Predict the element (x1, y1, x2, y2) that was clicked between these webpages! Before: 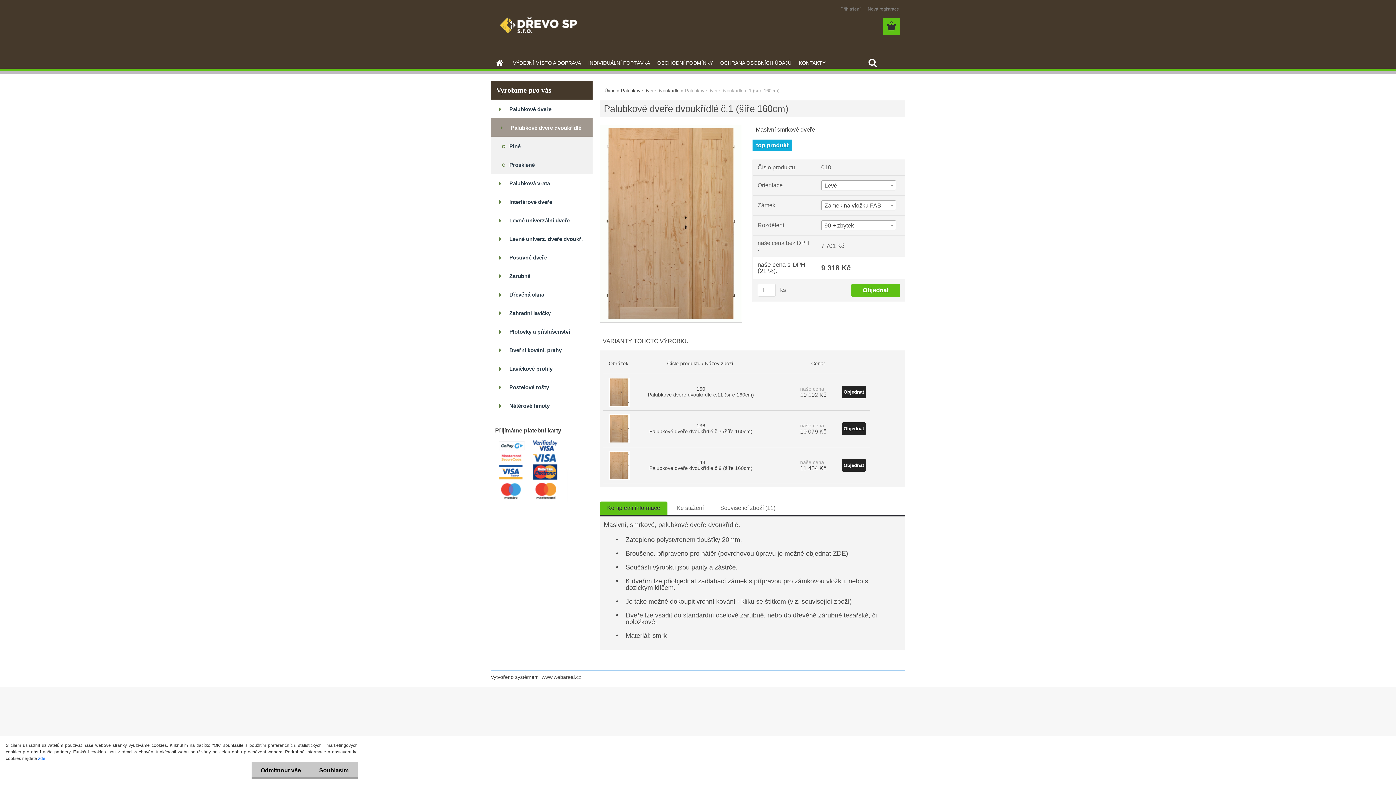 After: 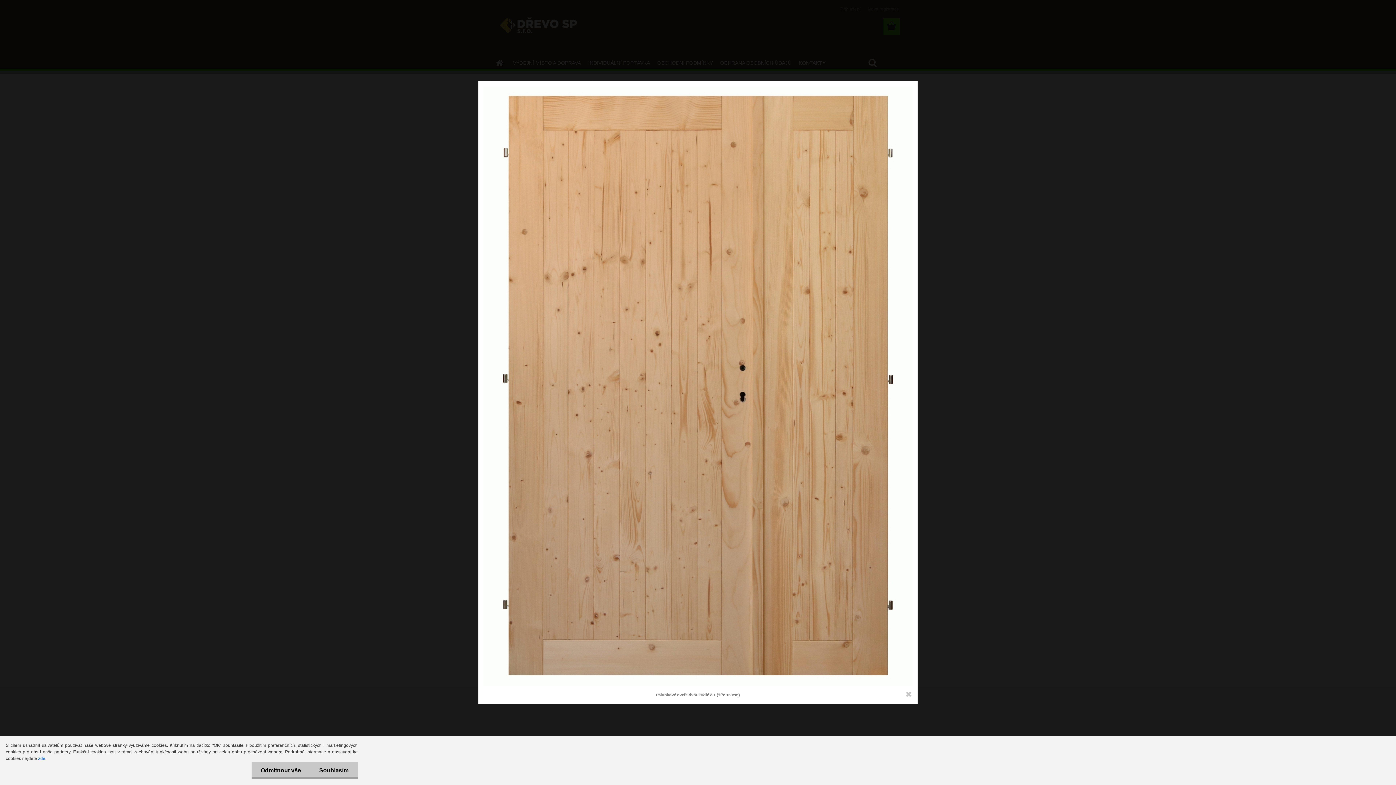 Action: bbox: (600, 124, 741, 130)